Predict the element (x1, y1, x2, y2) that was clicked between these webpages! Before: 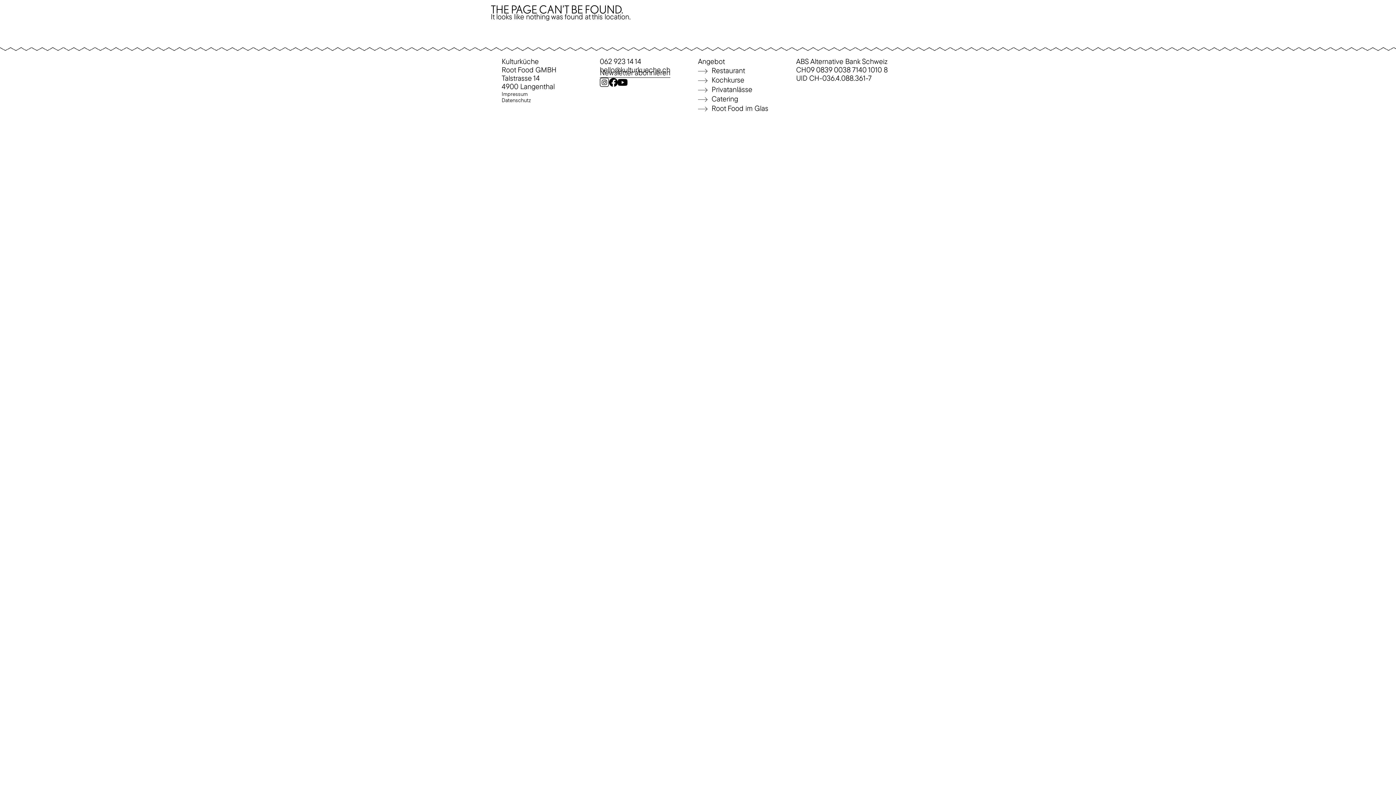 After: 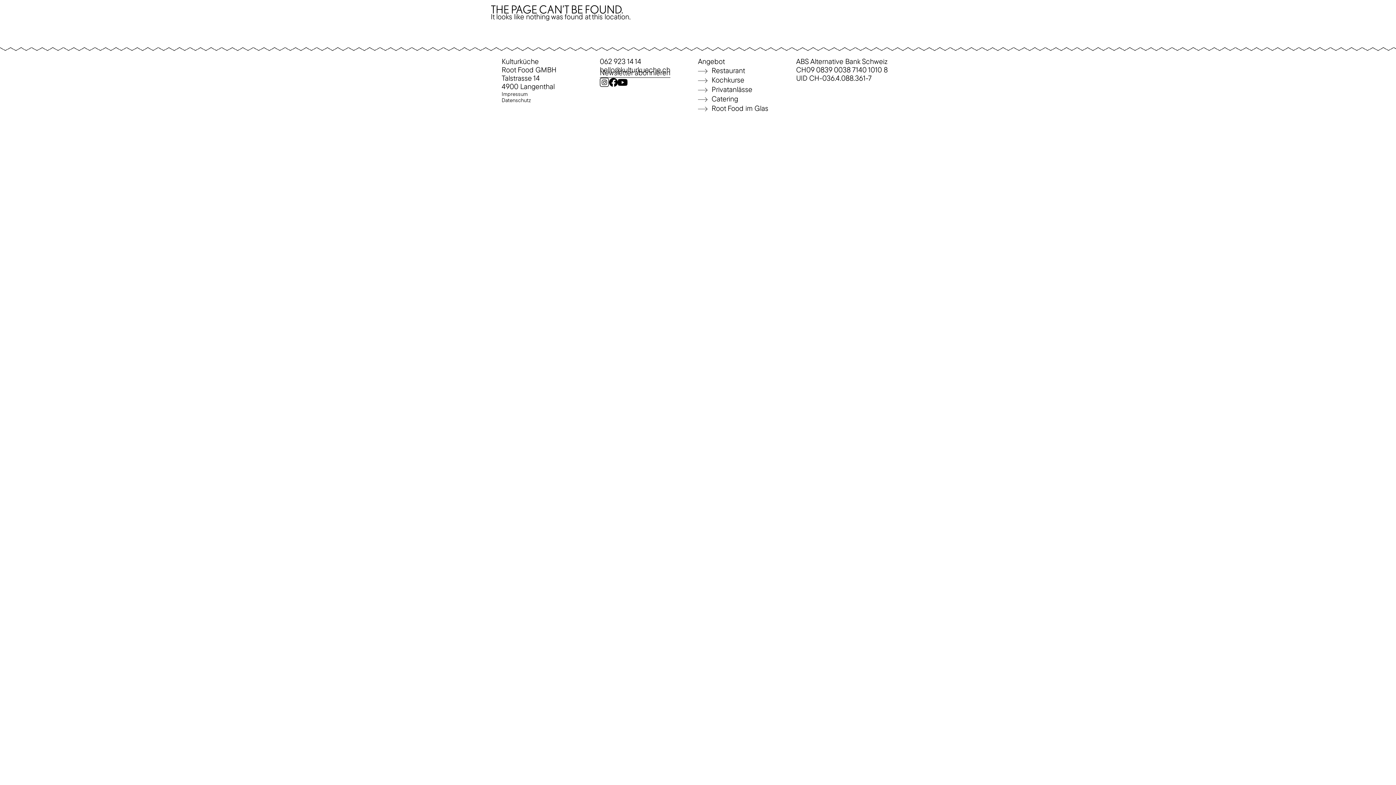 Action: bbox: (600, 77, 609, 86)